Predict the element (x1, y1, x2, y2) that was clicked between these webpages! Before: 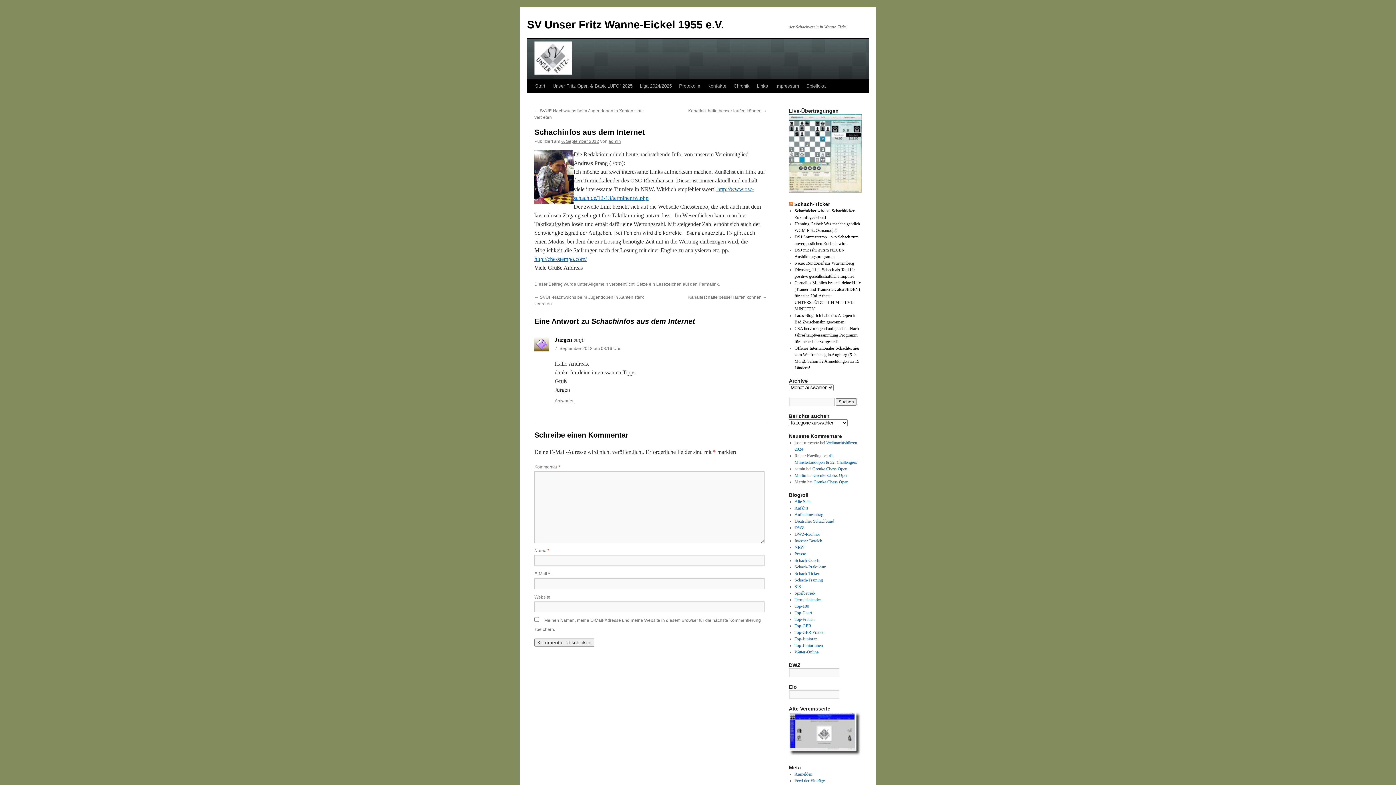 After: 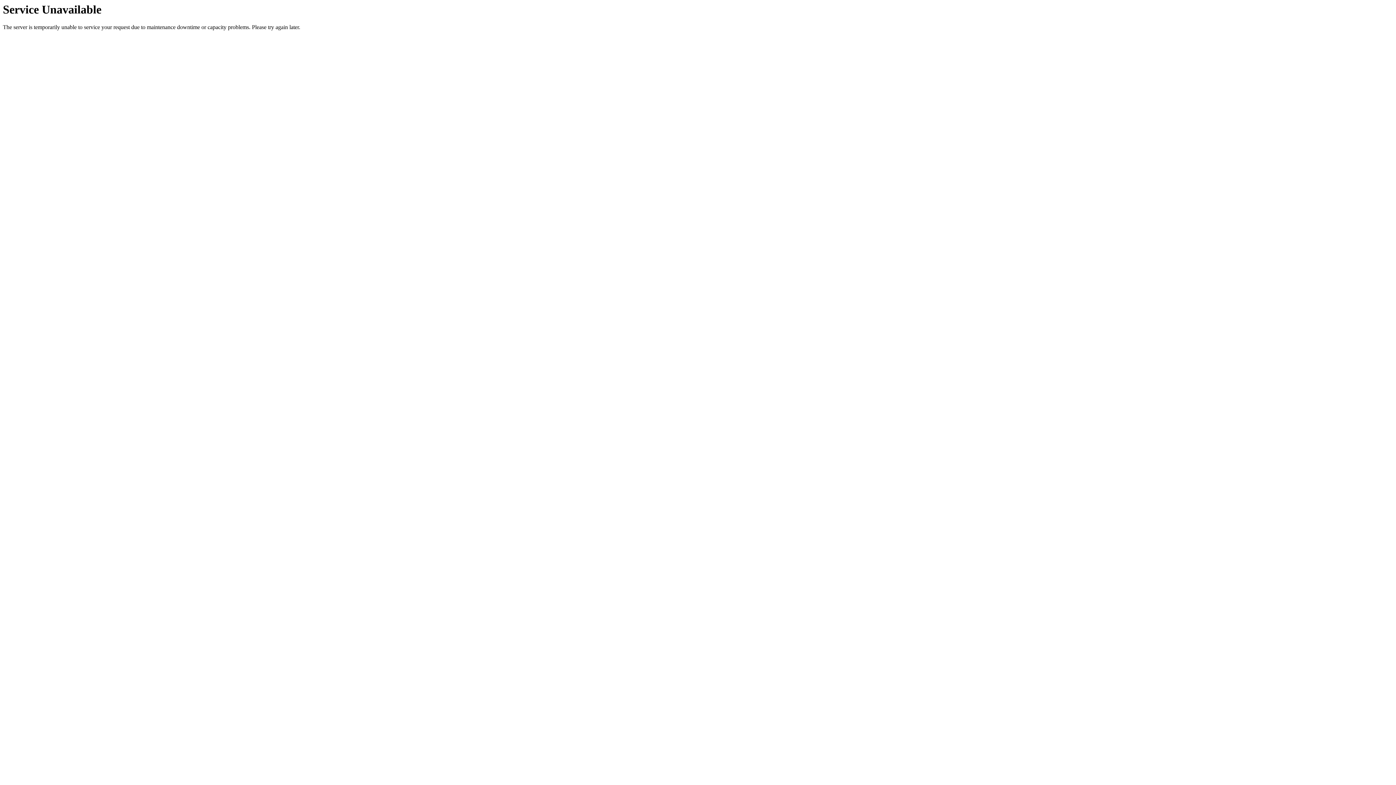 Action: label: Grenke Chess Open bbox: (812, 466, 847, 471)